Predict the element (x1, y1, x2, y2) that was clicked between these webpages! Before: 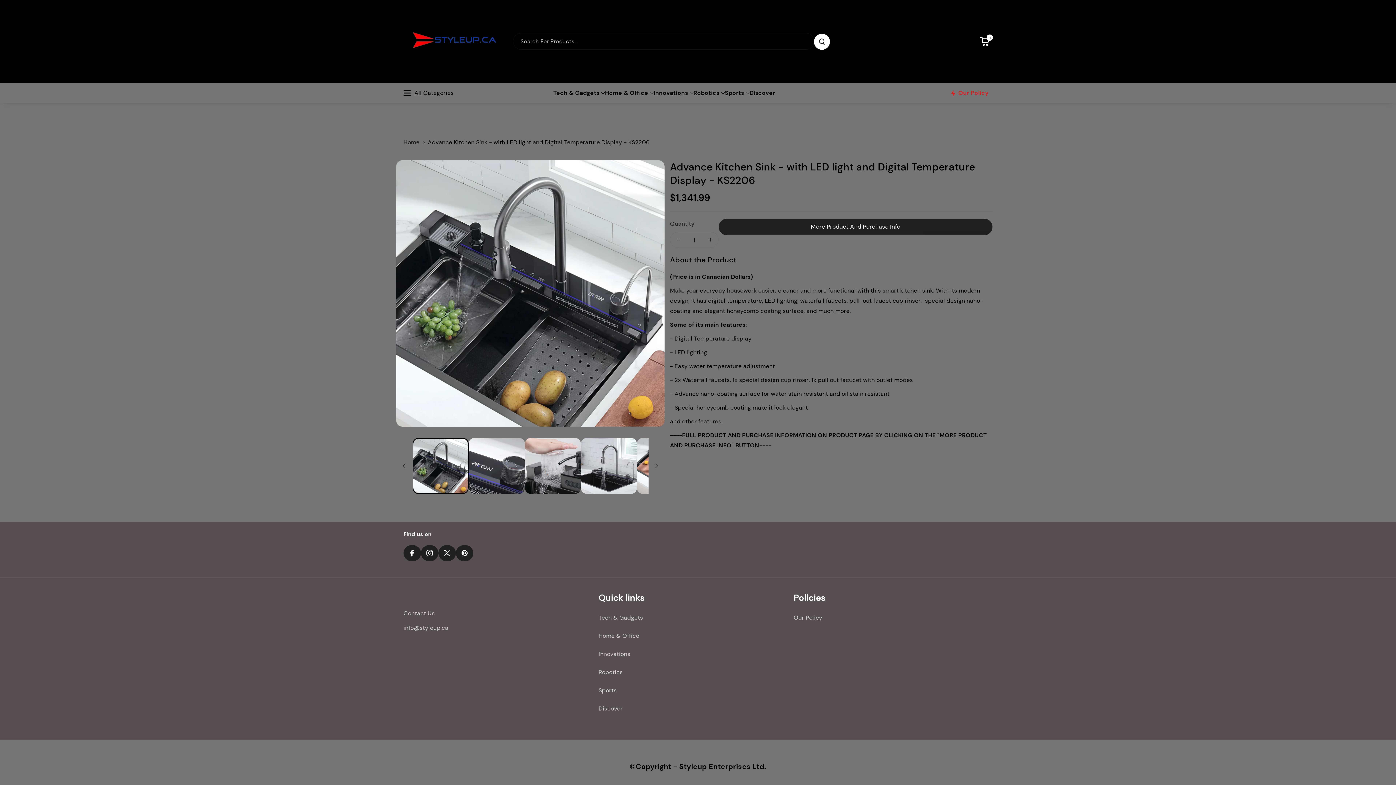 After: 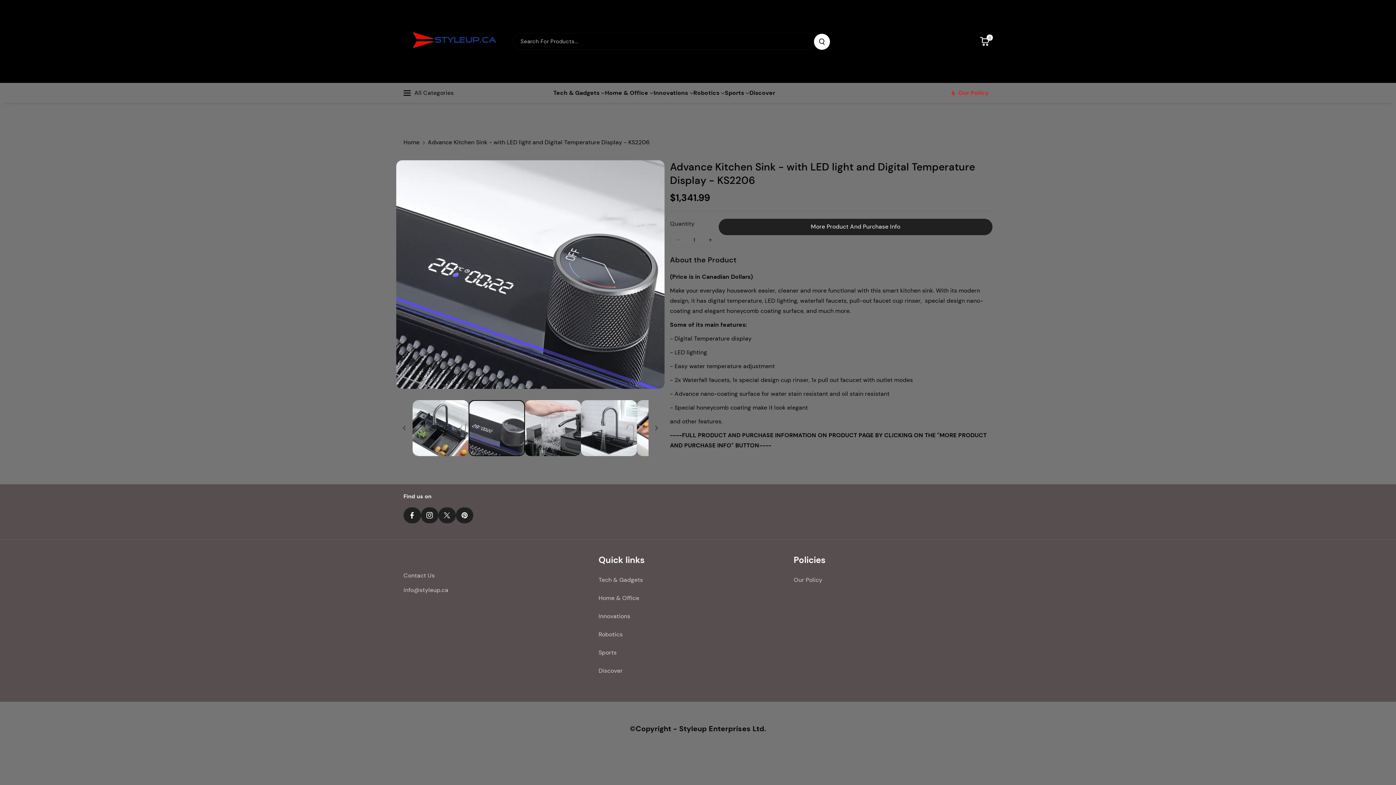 Action: bbox: (468, 438, 524, 494) label: Load image 2 in gallery view